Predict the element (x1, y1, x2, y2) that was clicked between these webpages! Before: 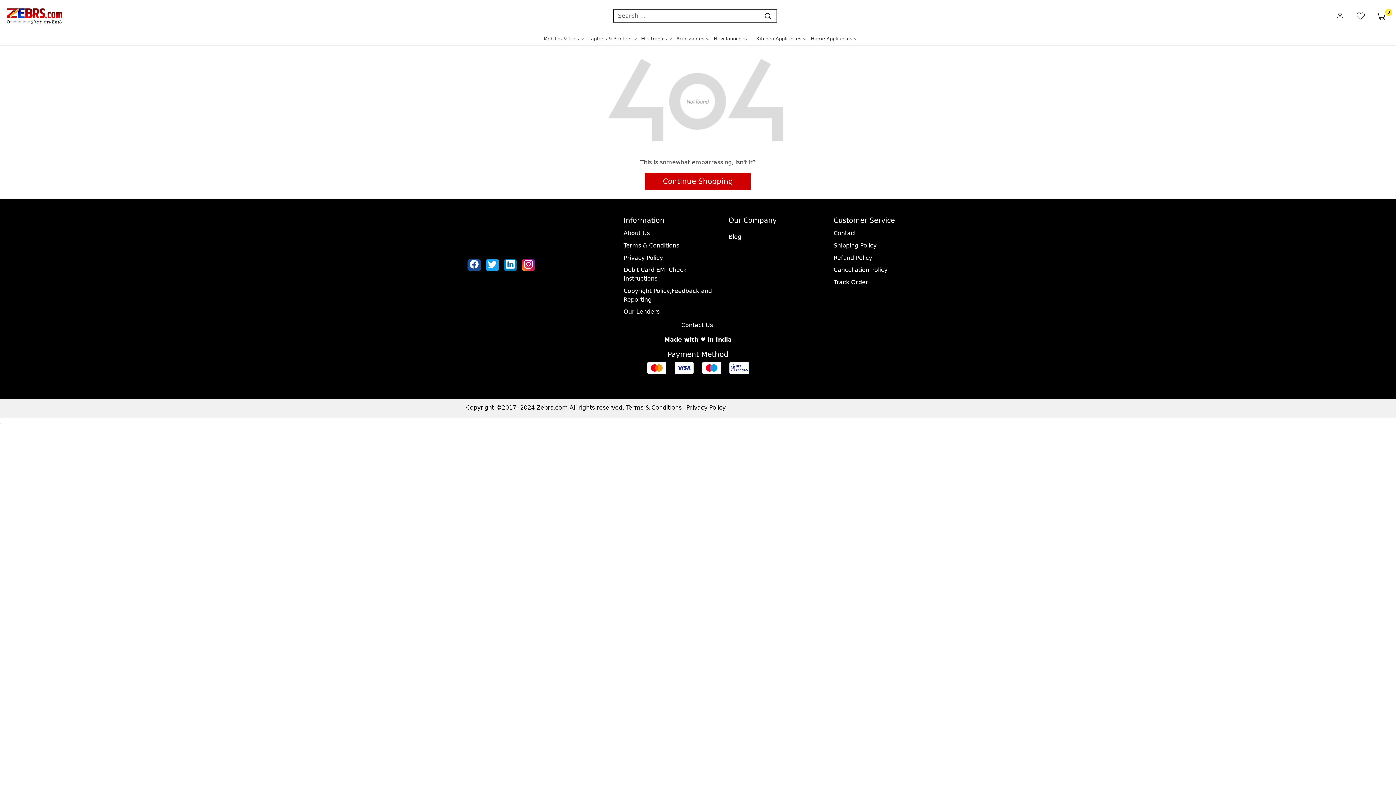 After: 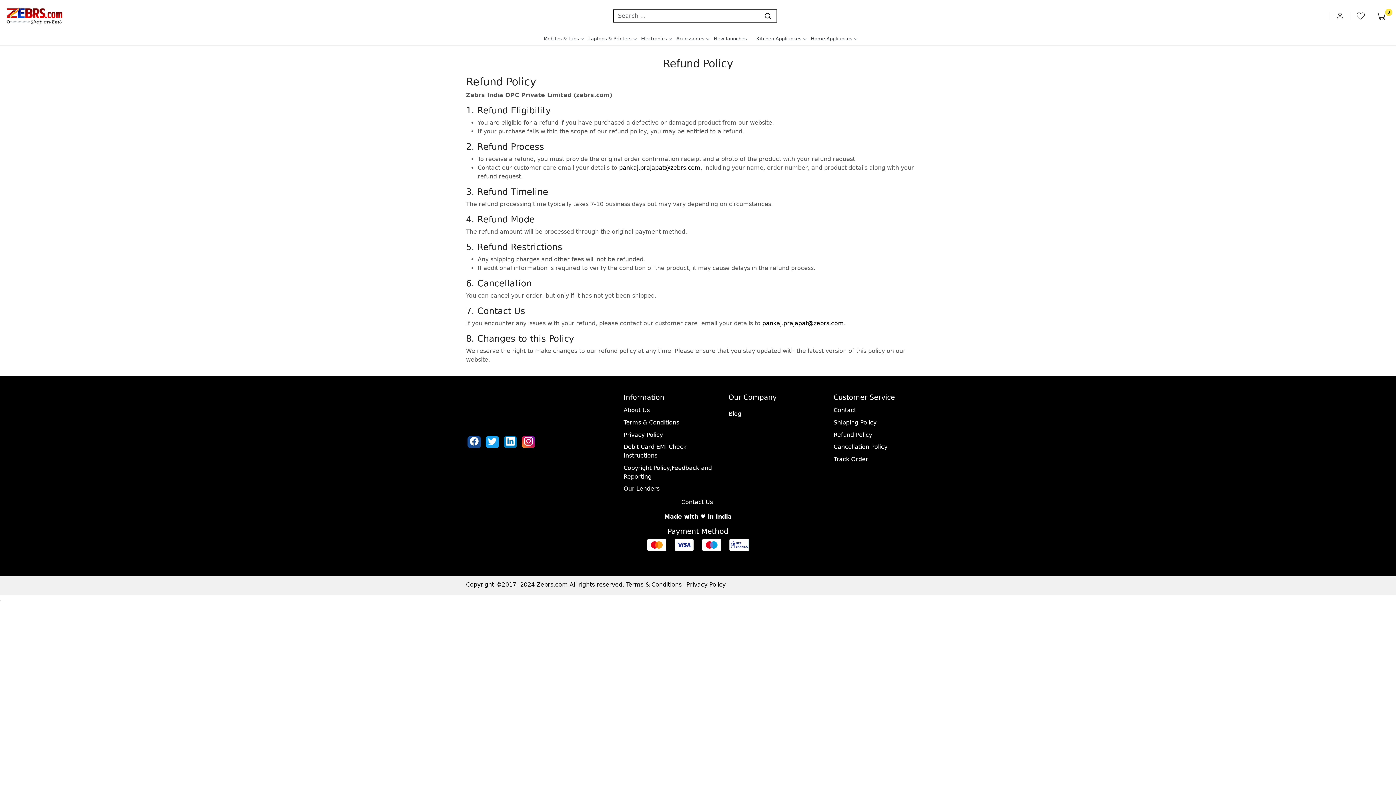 Action: bbox: (833, 251, 930, 264) label: Refund Policy